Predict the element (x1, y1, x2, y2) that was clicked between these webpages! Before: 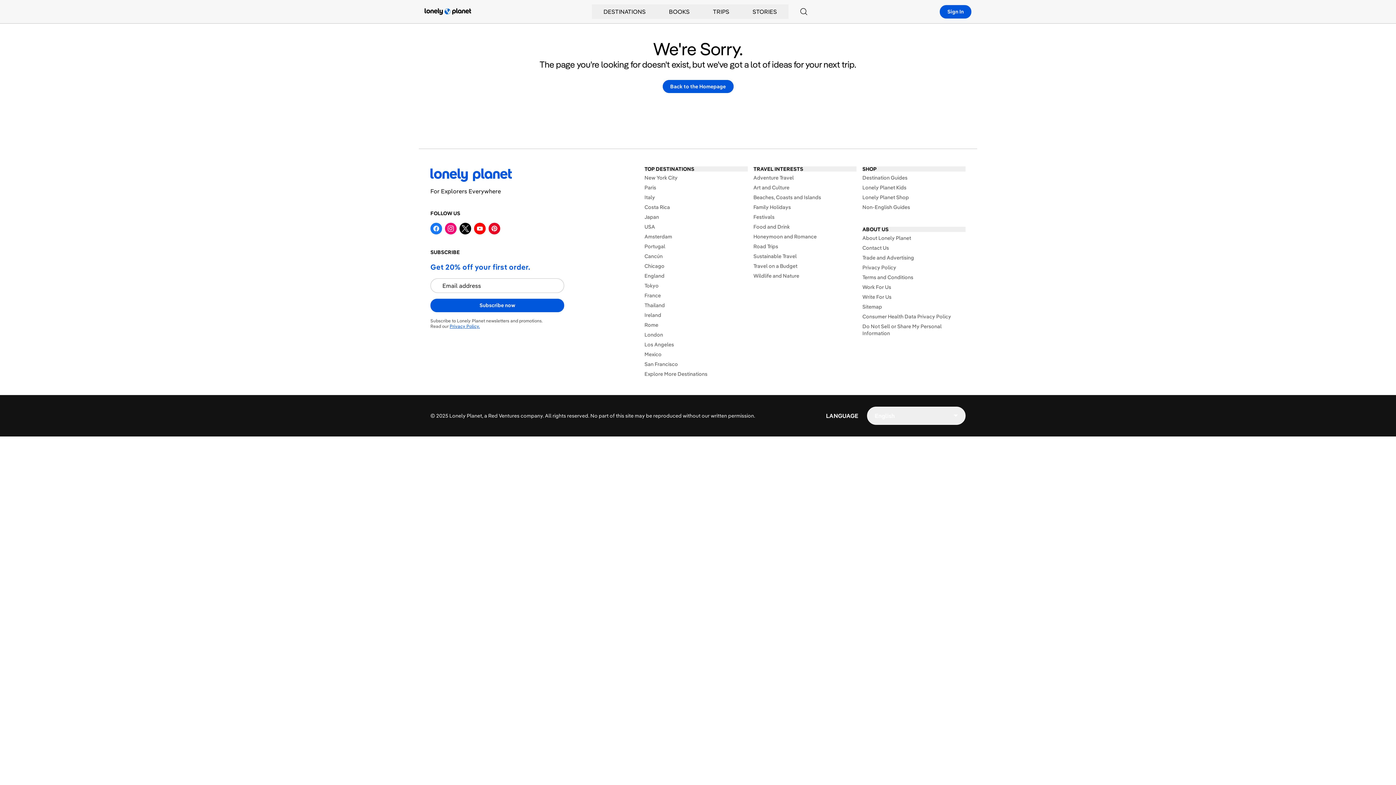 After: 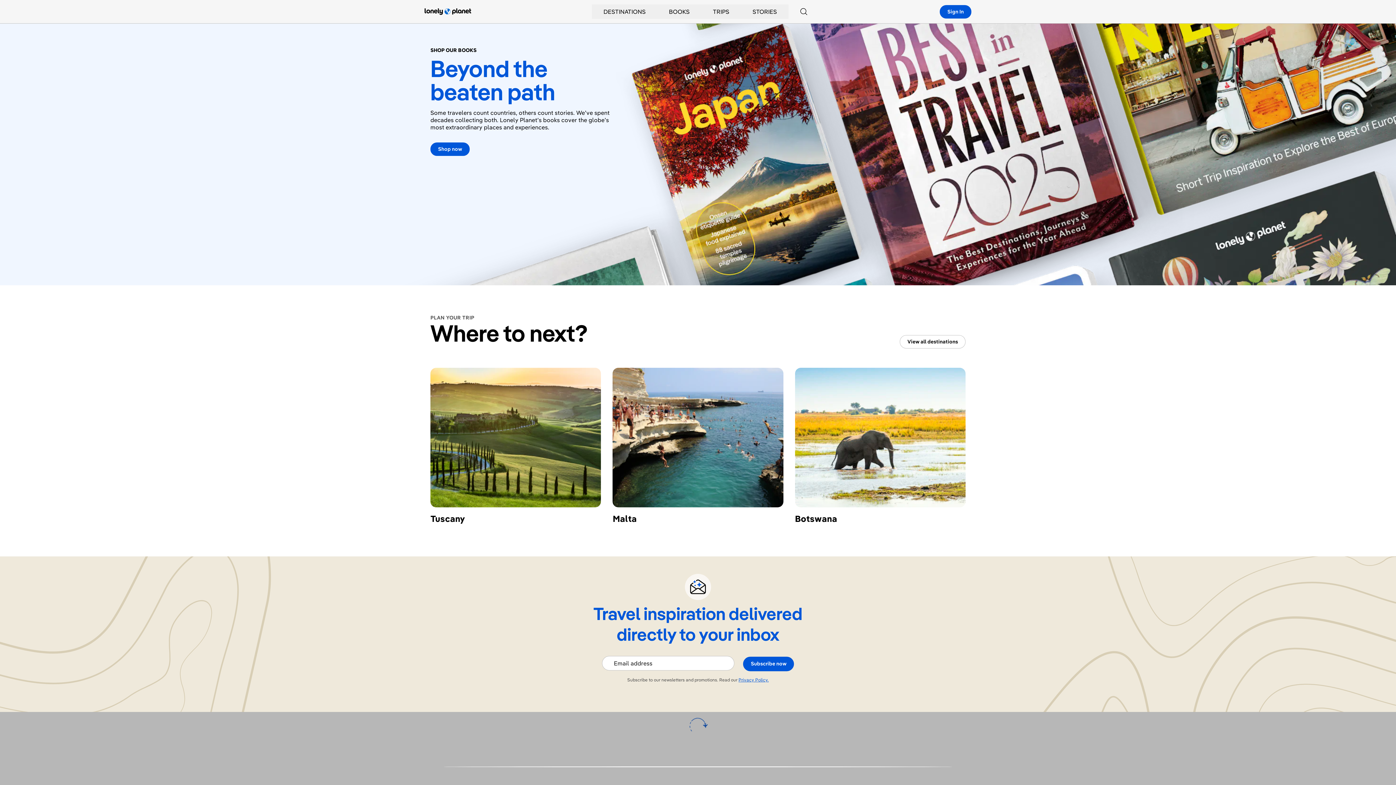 Action: label: Back to the Homepage bbox: (662, 80, 733, 93)